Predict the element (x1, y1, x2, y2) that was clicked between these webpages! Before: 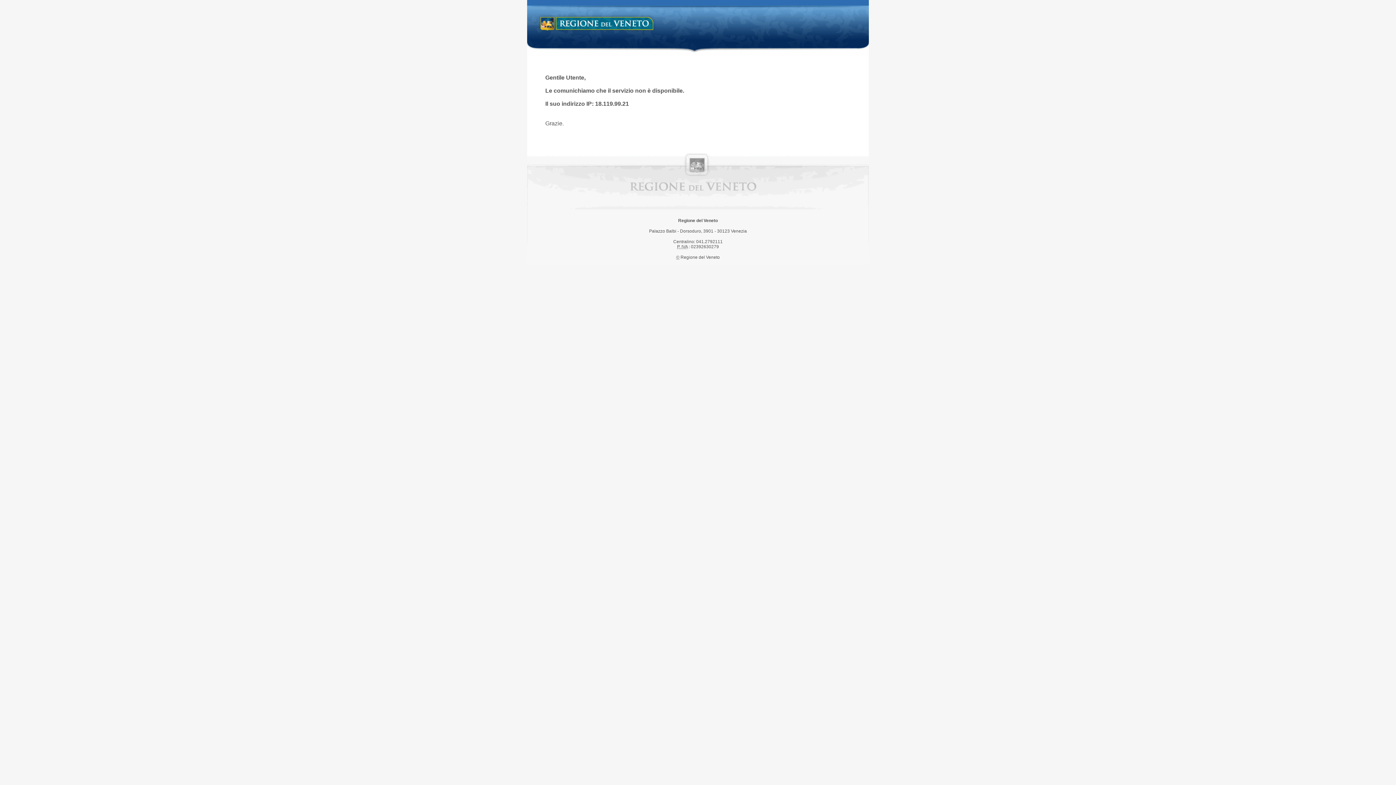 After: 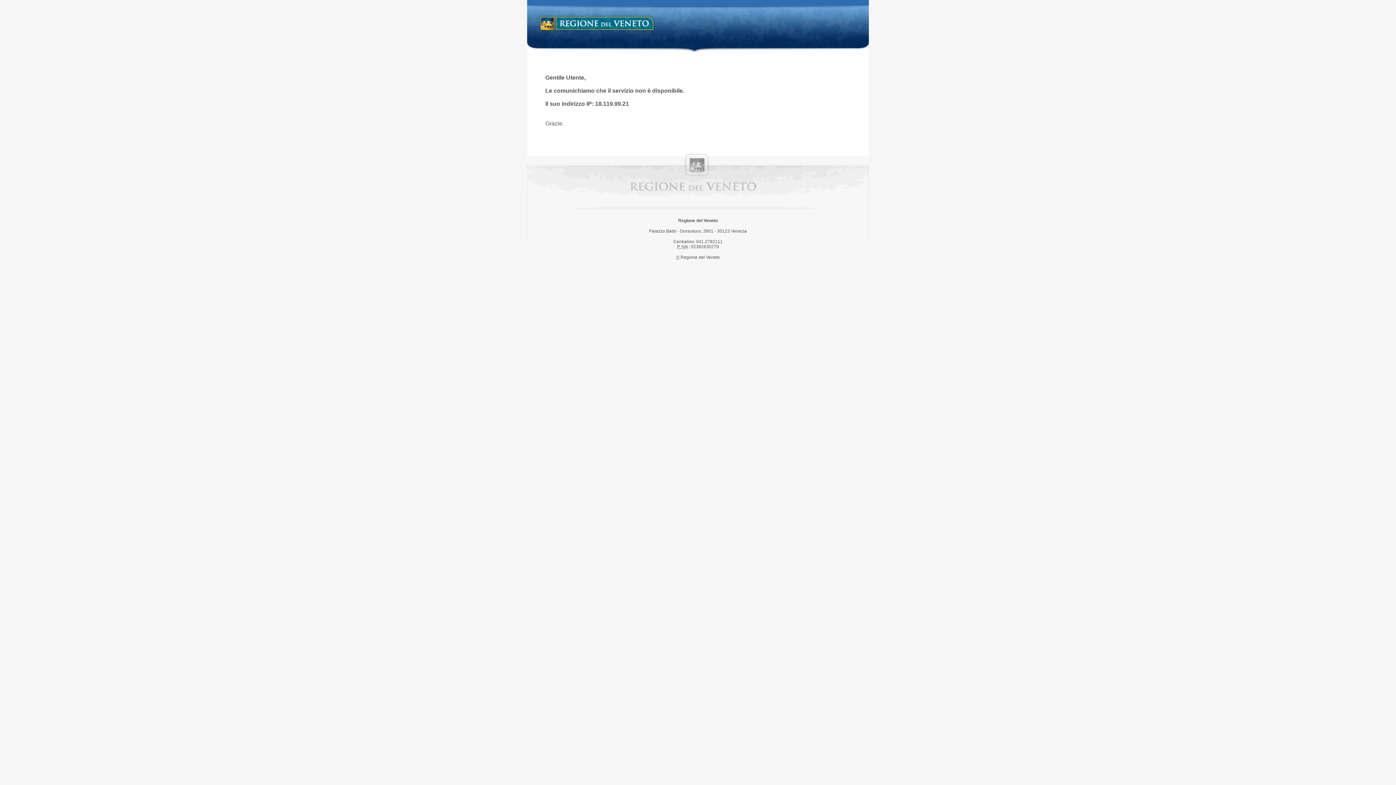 Action: bbox: (538, 14, 658, 34) label: Regione del Veneto